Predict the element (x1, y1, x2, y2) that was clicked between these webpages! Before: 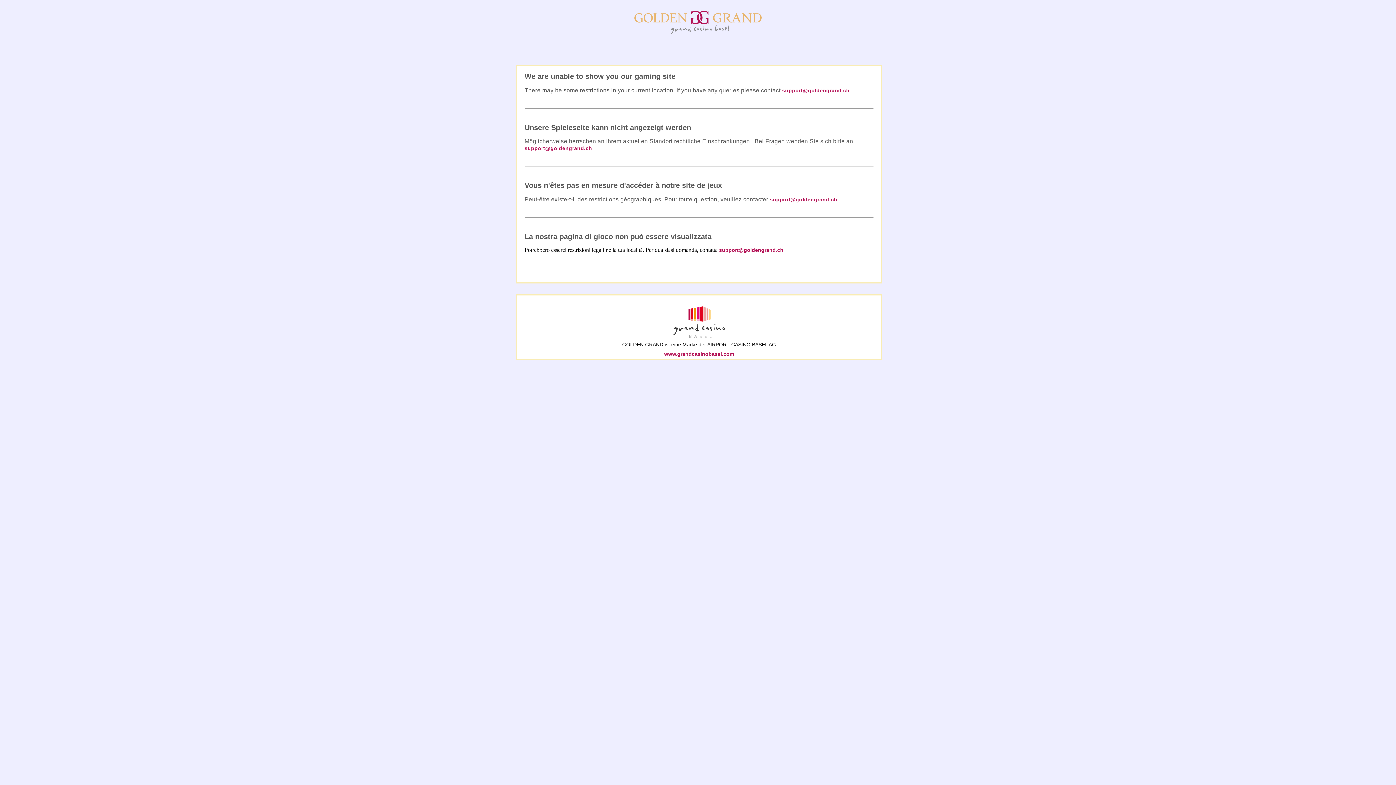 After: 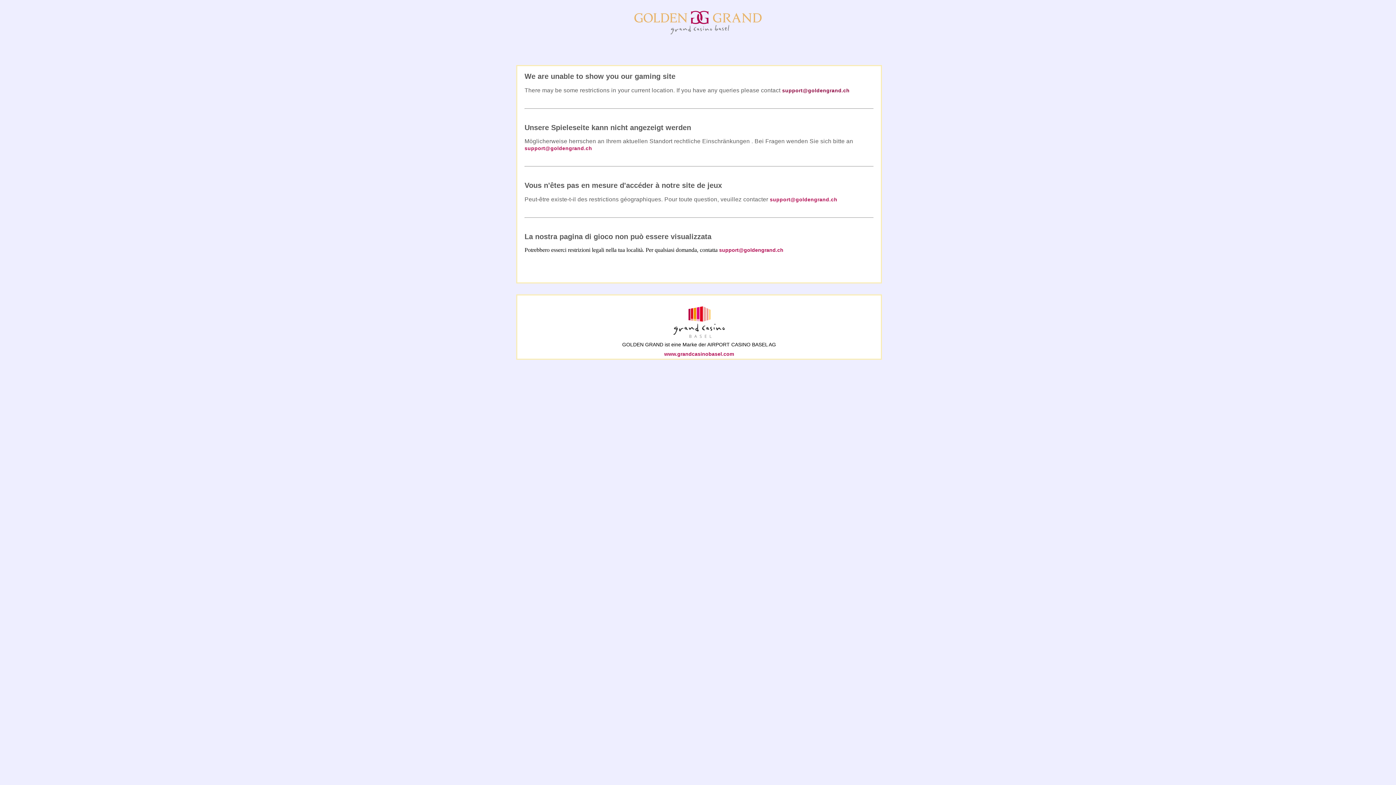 Action: label: support@goldengrand.ch bbox: (782, 87, 849, 93)